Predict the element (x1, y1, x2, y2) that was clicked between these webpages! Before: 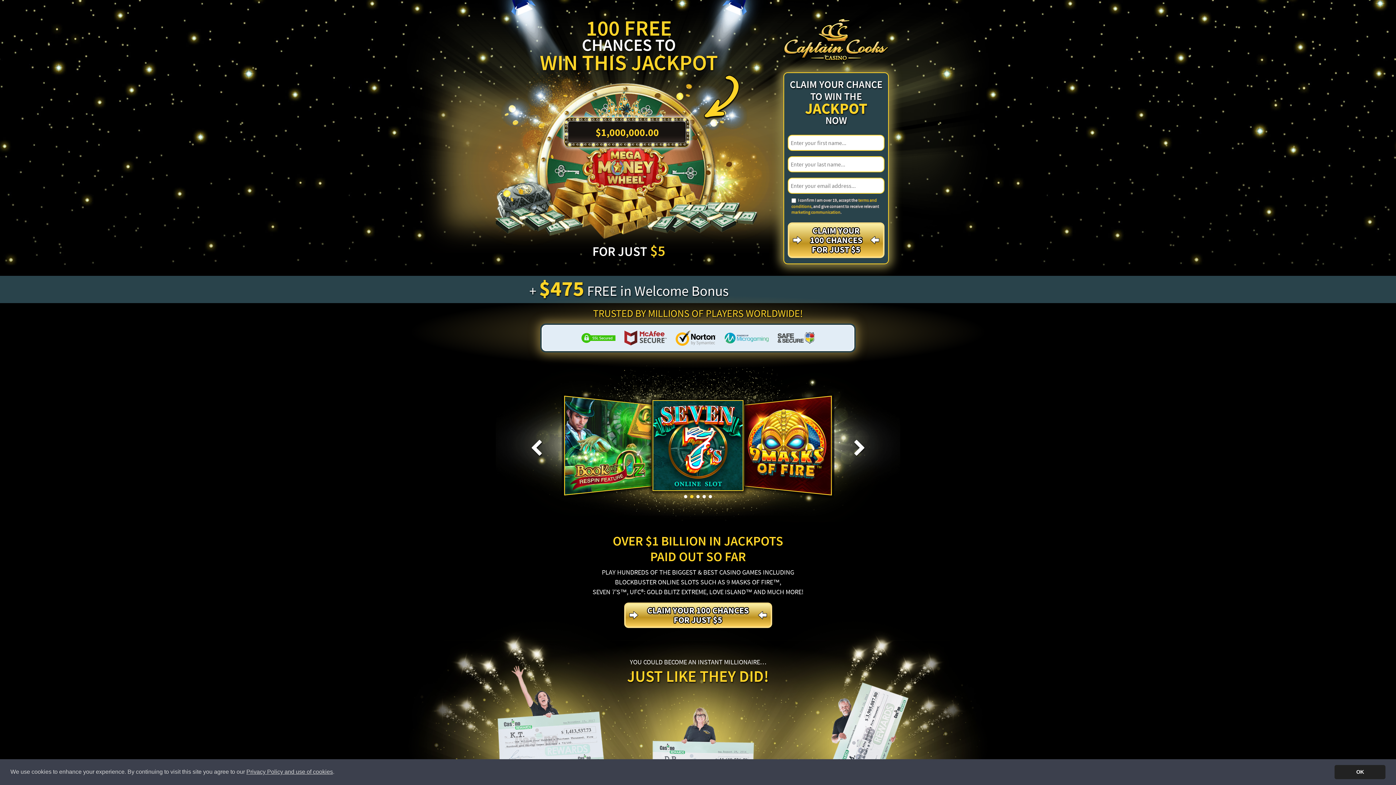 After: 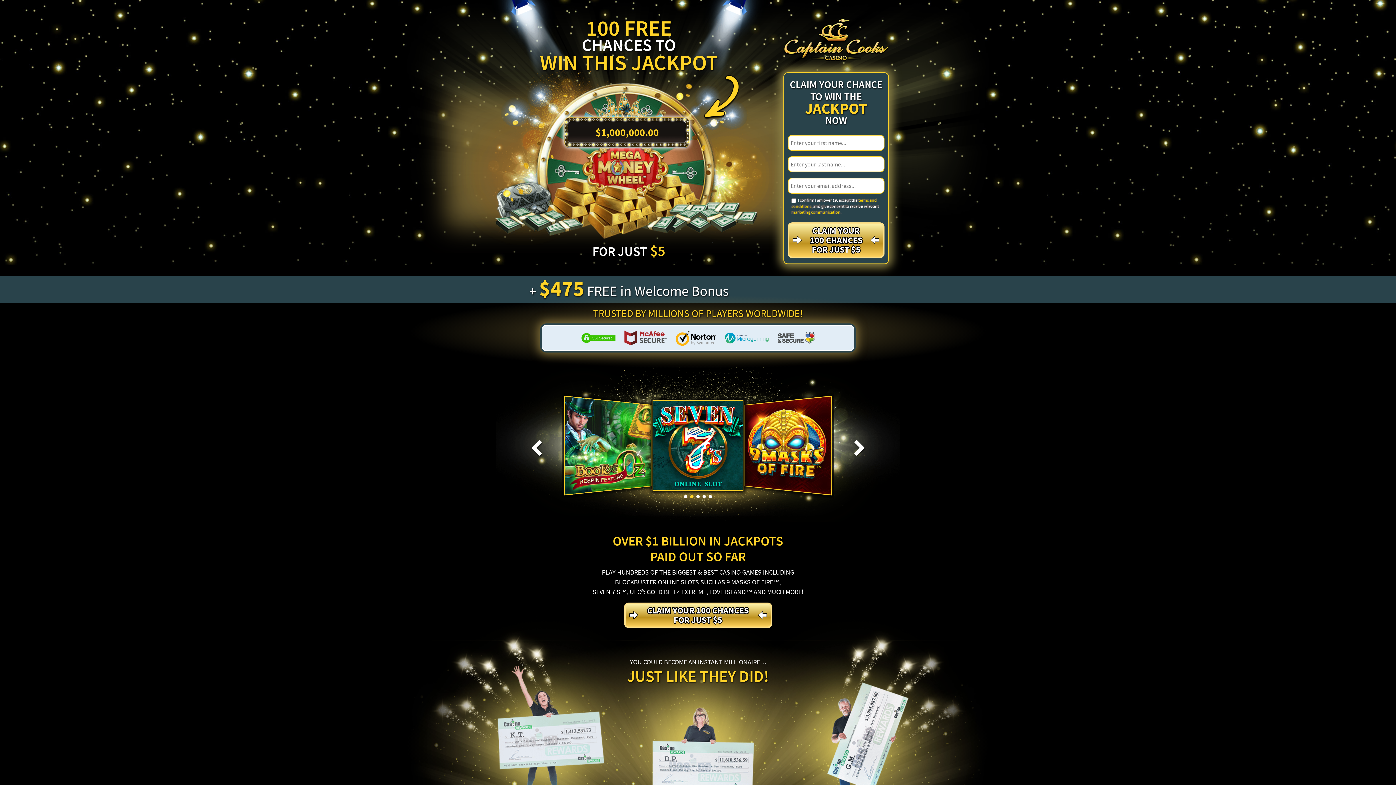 Action: bbox: (1334, 765, 1385, 779) label: dismiss cookie message